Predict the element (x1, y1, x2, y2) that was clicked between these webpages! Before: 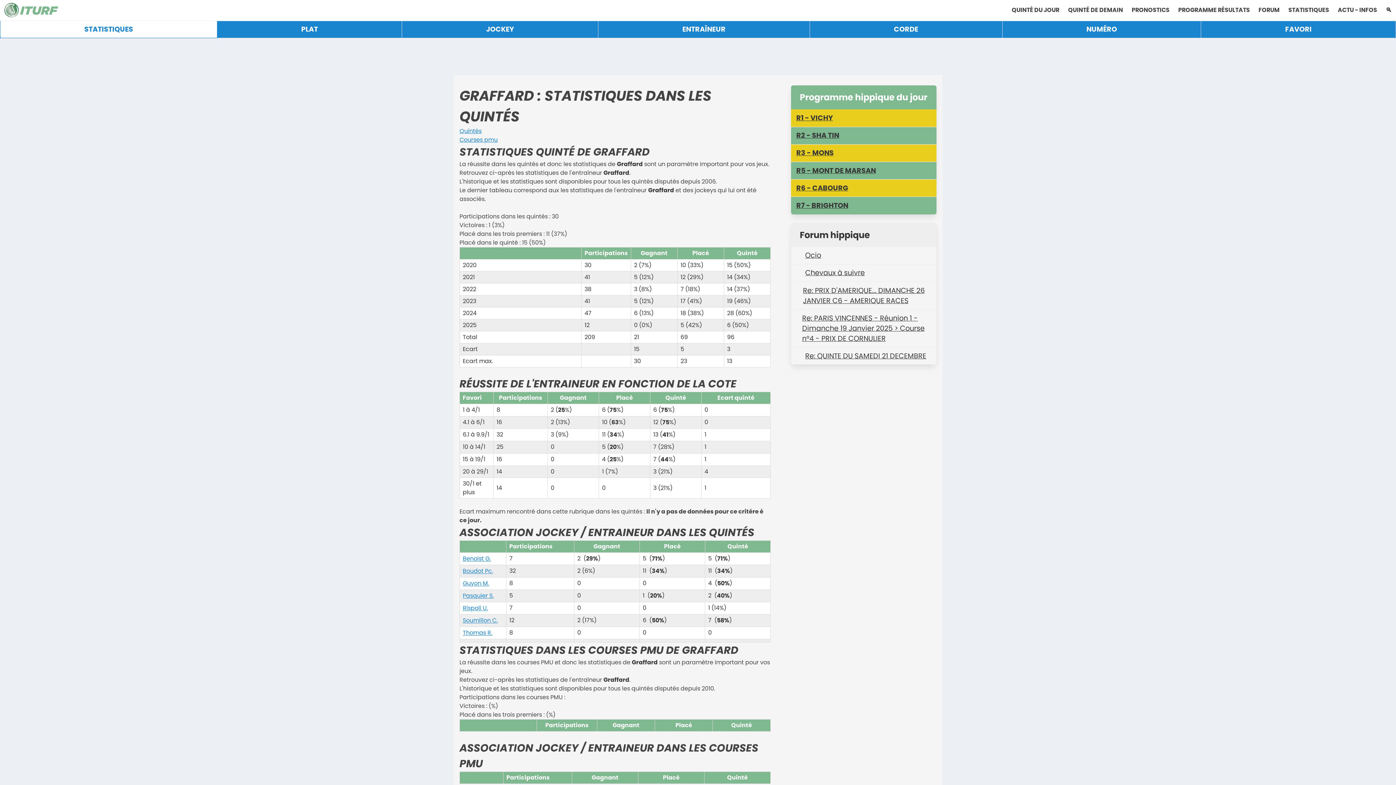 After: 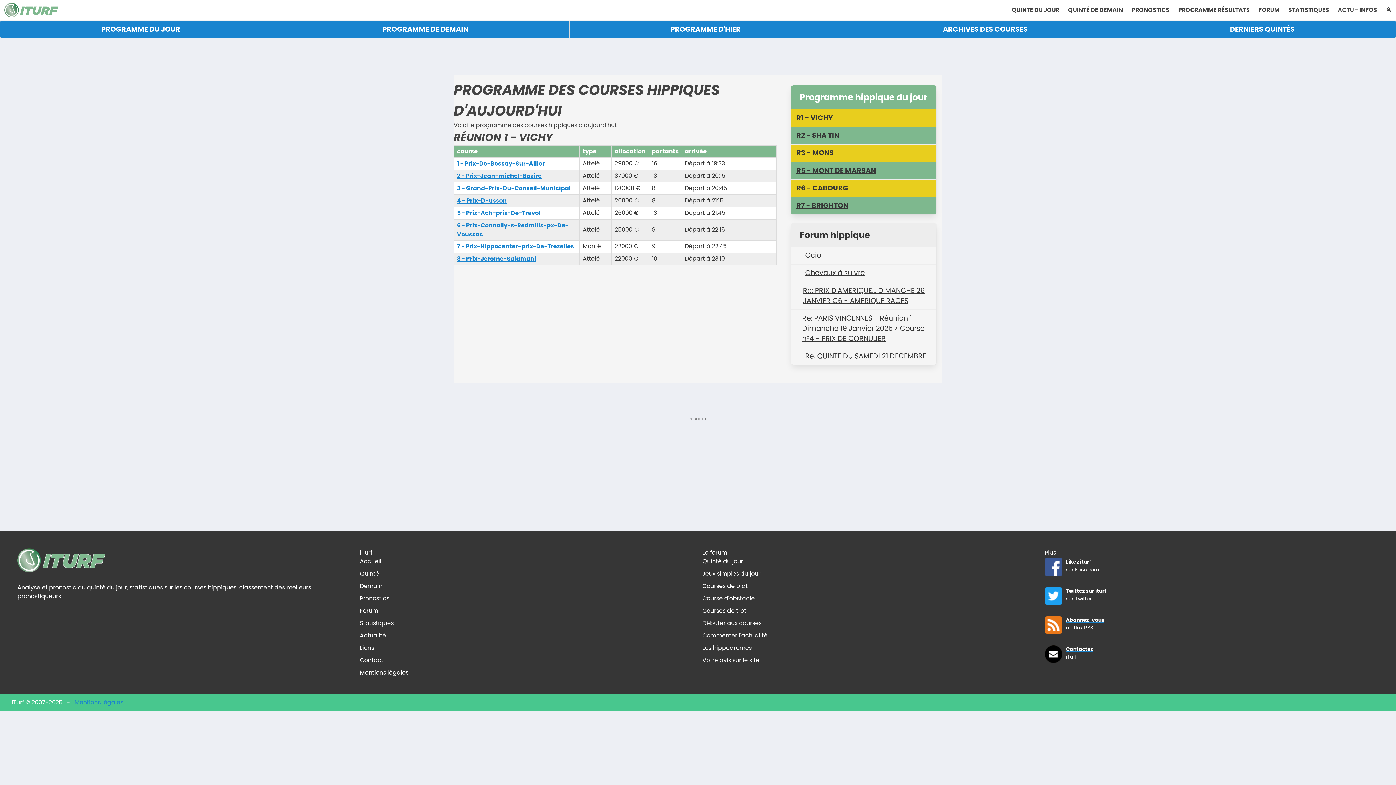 Action: label: R5 - MONT DE MARSAN bbox: (791, 162, 936, 179)